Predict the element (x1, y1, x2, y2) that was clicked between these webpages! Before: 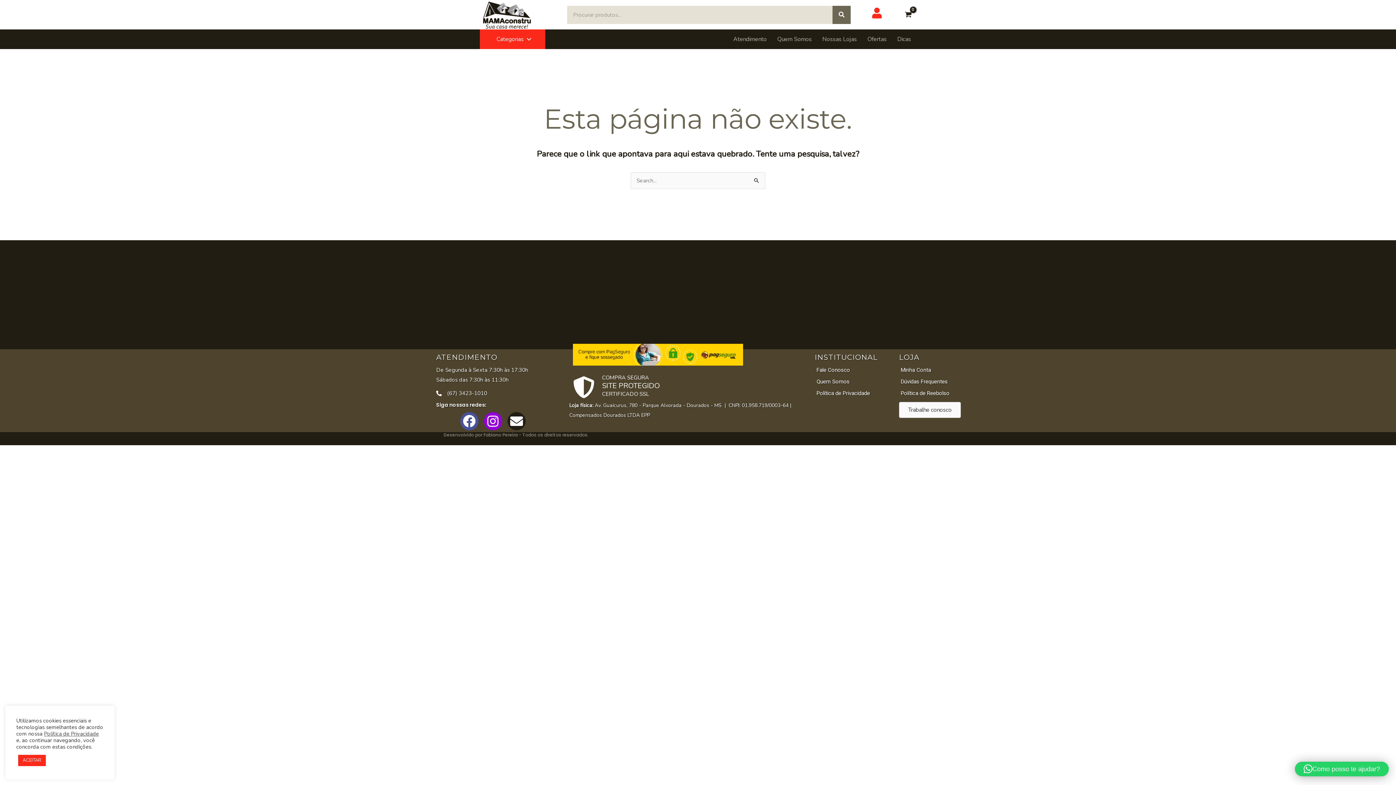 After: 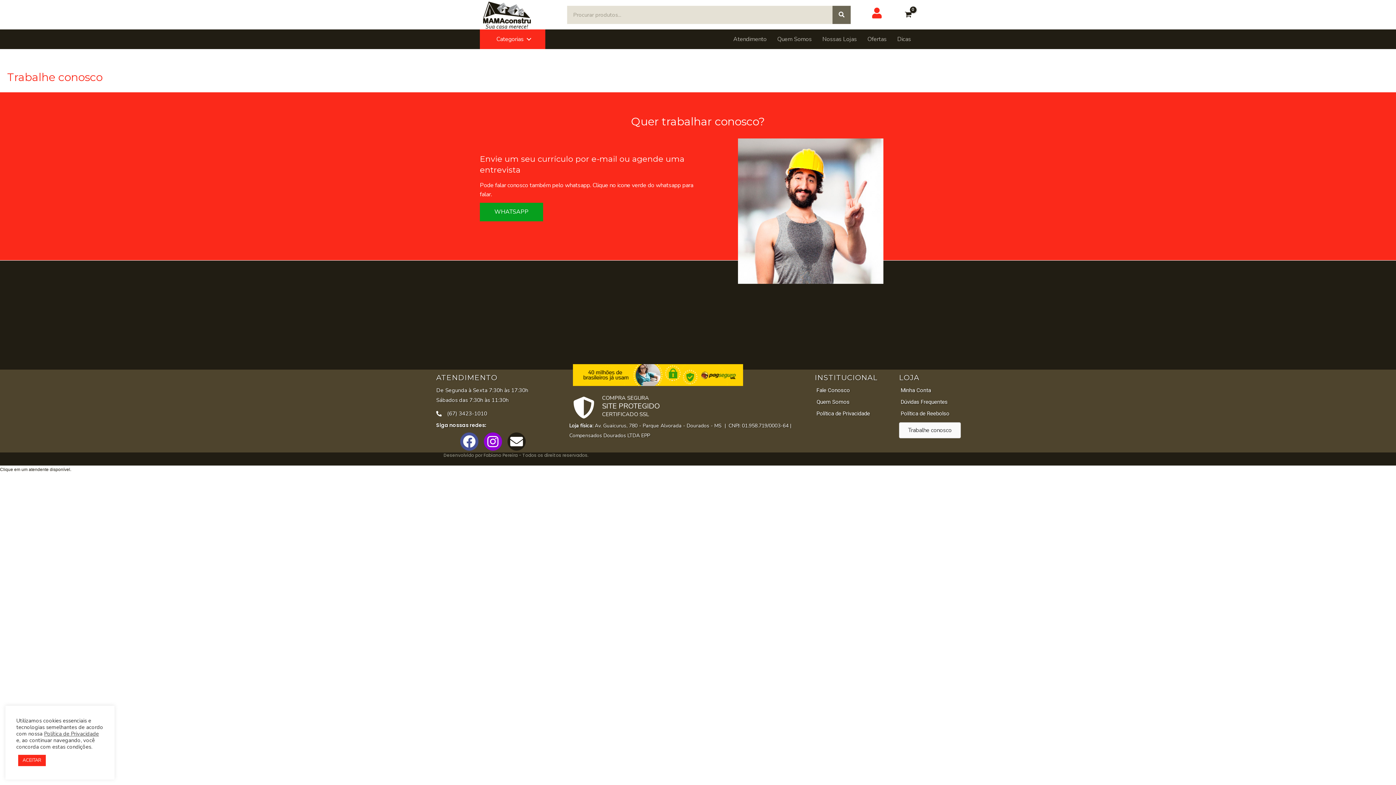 Action: bbox: (899, 402, 961, 418) label: Trabalhe conosco